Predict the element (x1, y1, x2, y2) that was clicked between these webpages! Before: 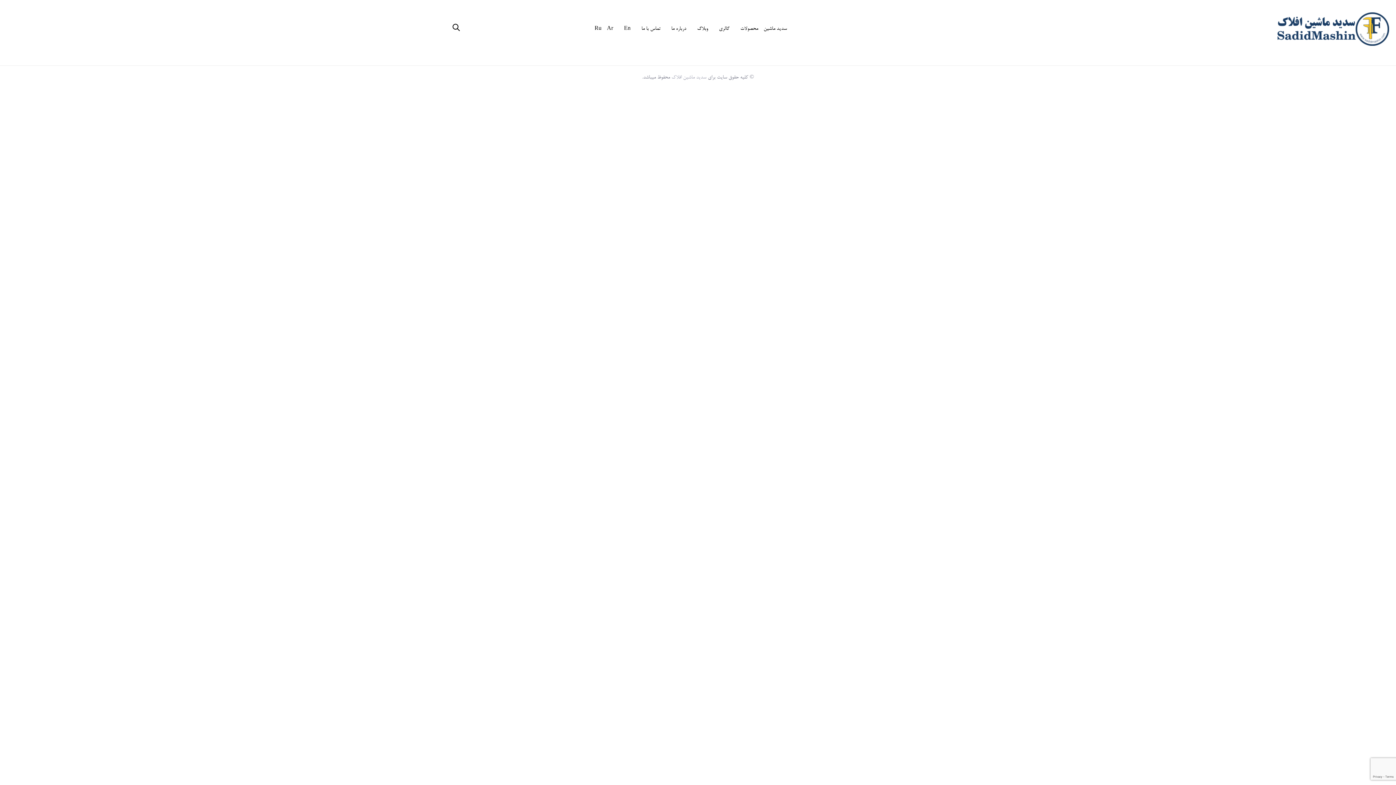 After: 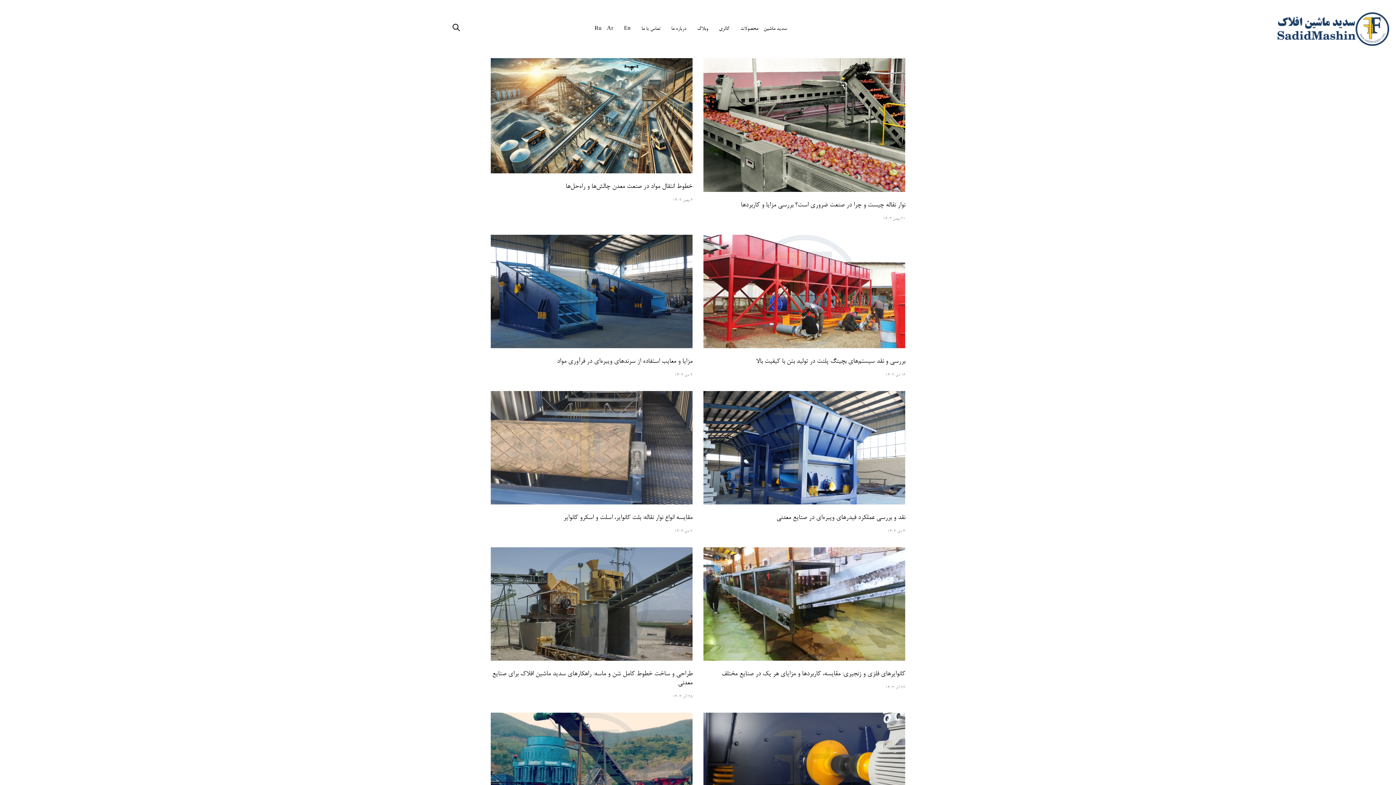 Action: bbox: (697, 0, 708, 58) label: وبلاگ